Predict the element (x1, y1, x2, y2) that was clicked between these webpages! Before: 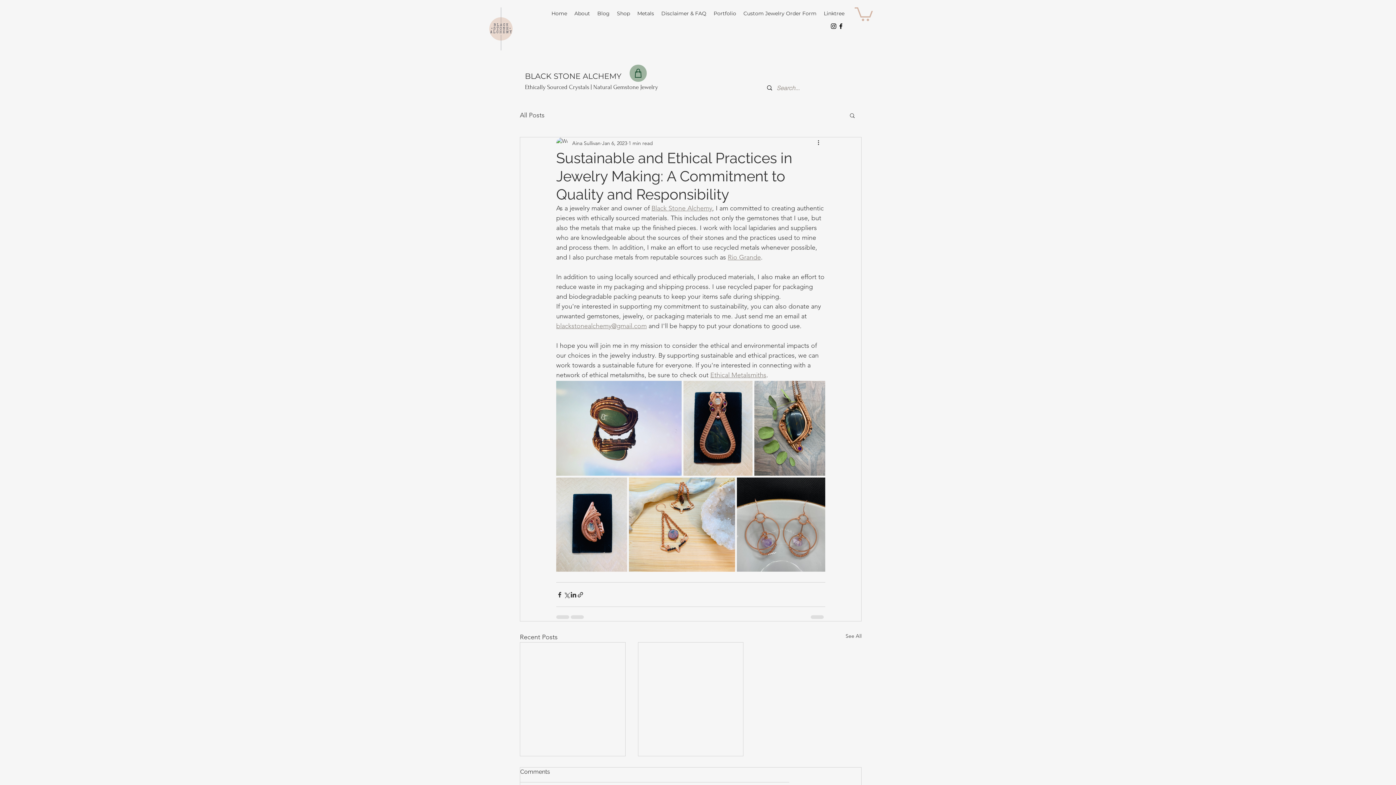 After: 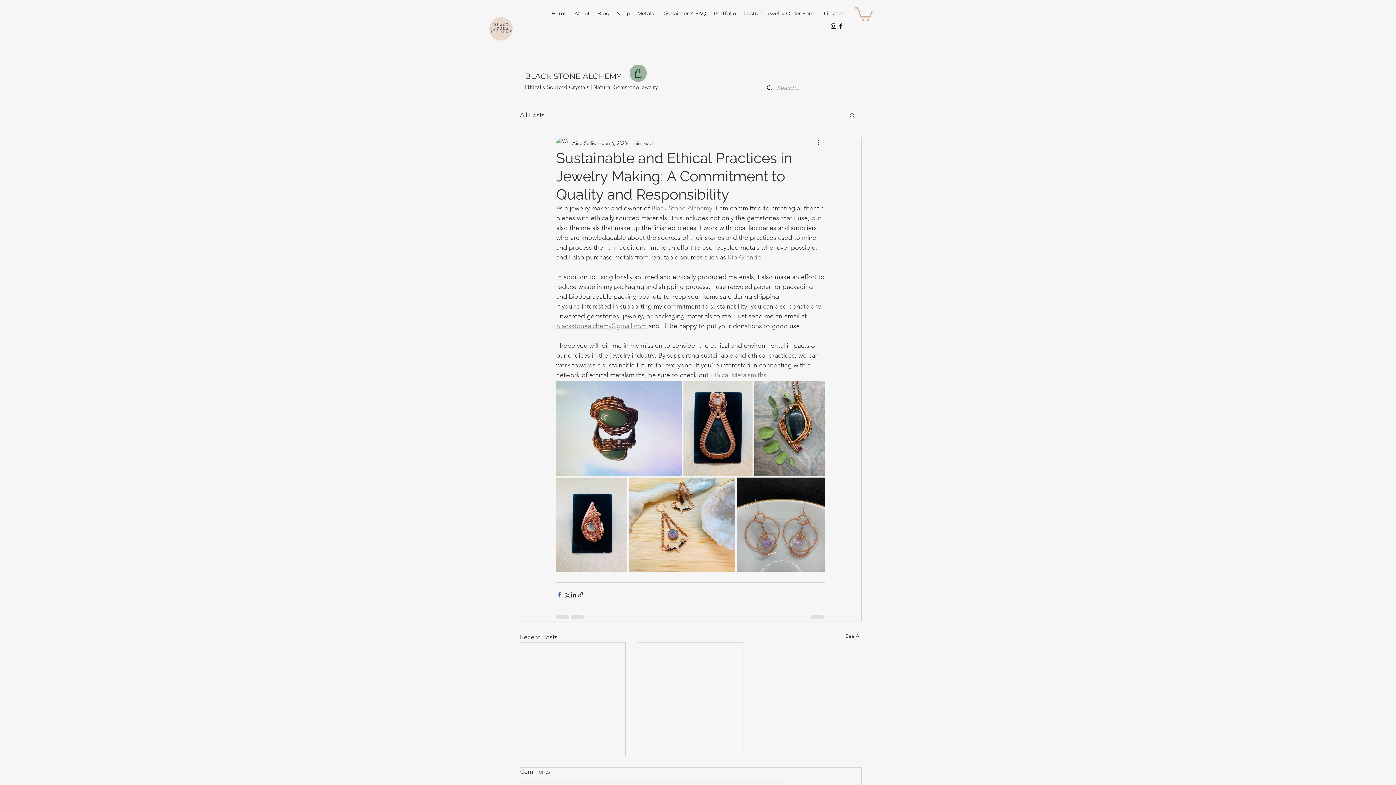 Action: bbox: (556, 591, 563, 598) label: Share via Facebook